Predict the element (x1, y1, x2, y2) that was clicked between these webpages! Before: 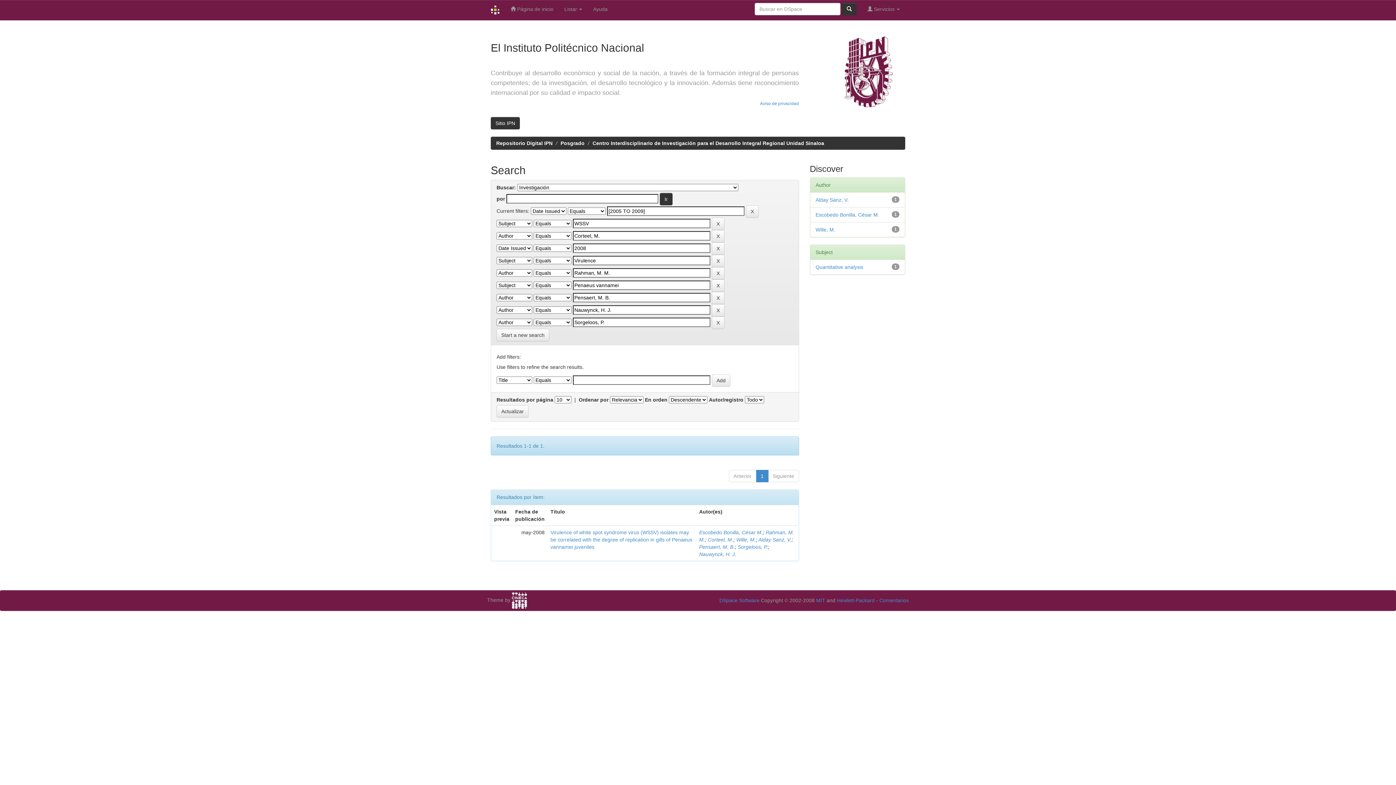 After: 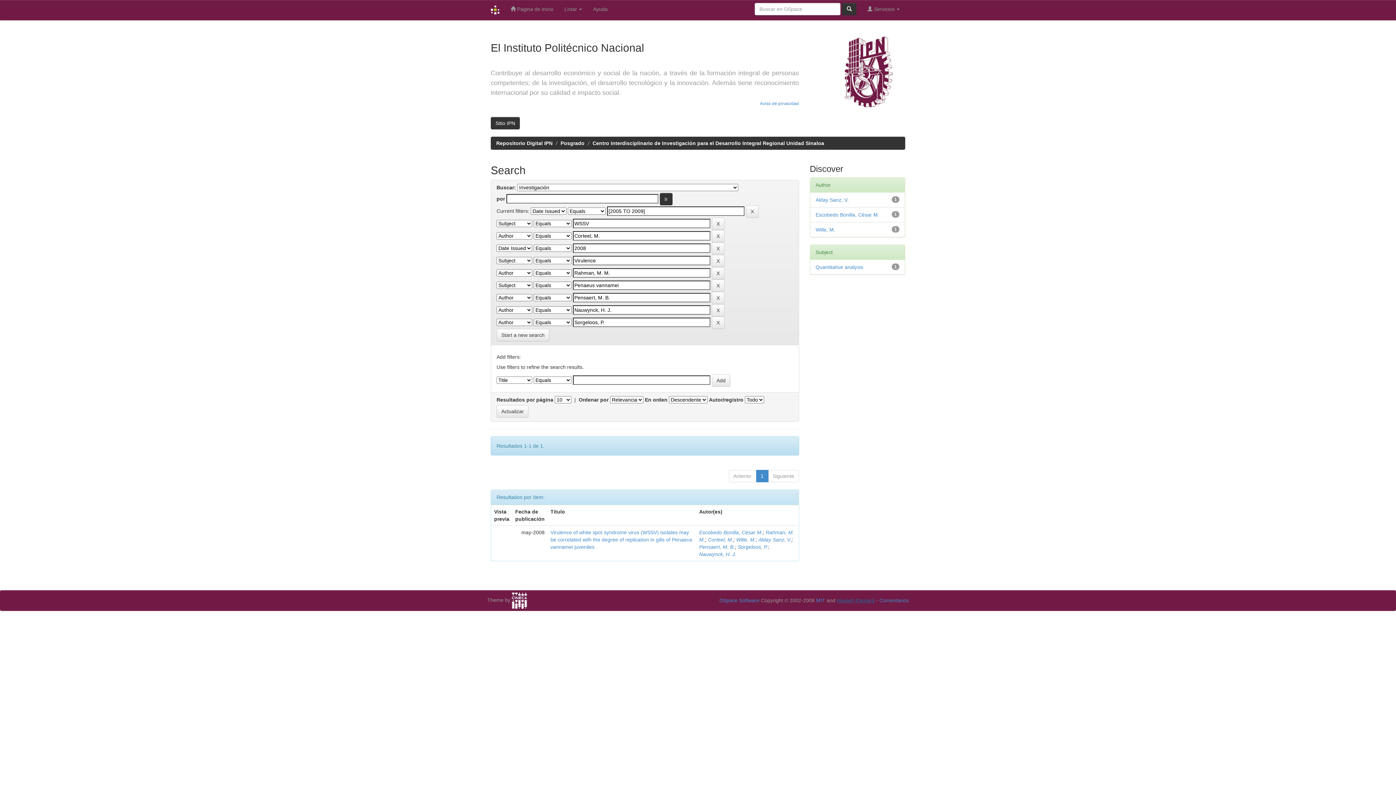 Action: bbox: (837, 597, 874, 603) label: Hewlett-Packard